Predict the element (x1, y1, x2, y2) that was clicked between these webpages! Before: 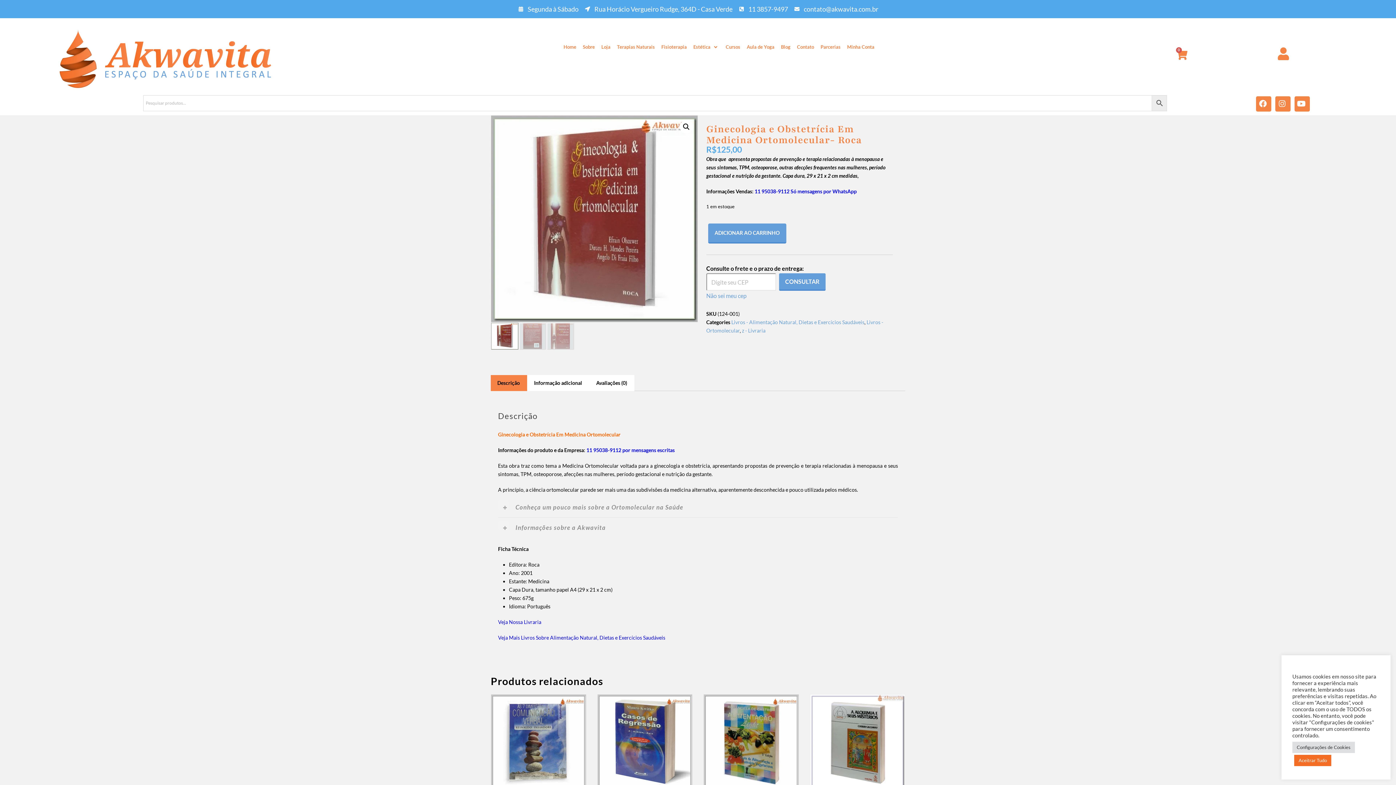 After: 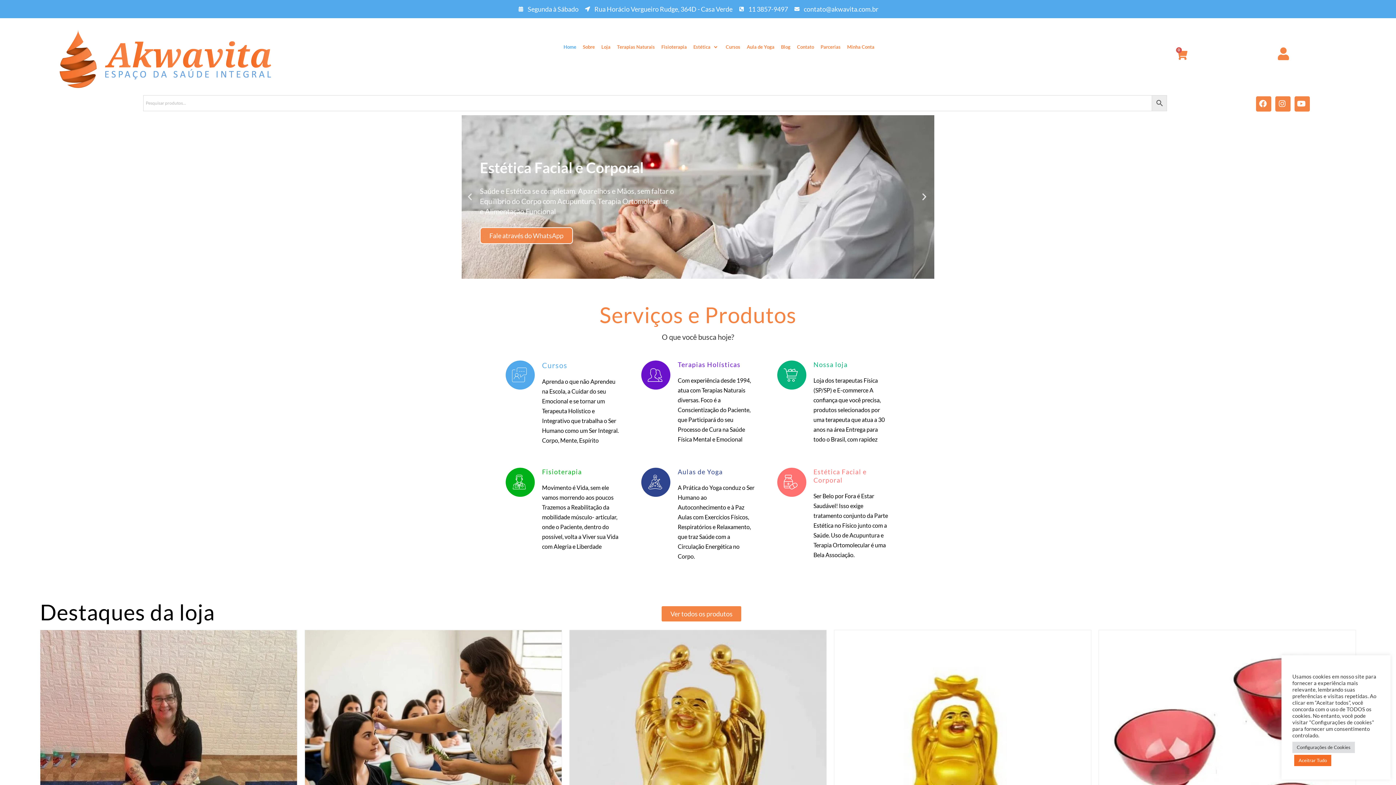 Action: bbox: (59, 30, 271, 87)